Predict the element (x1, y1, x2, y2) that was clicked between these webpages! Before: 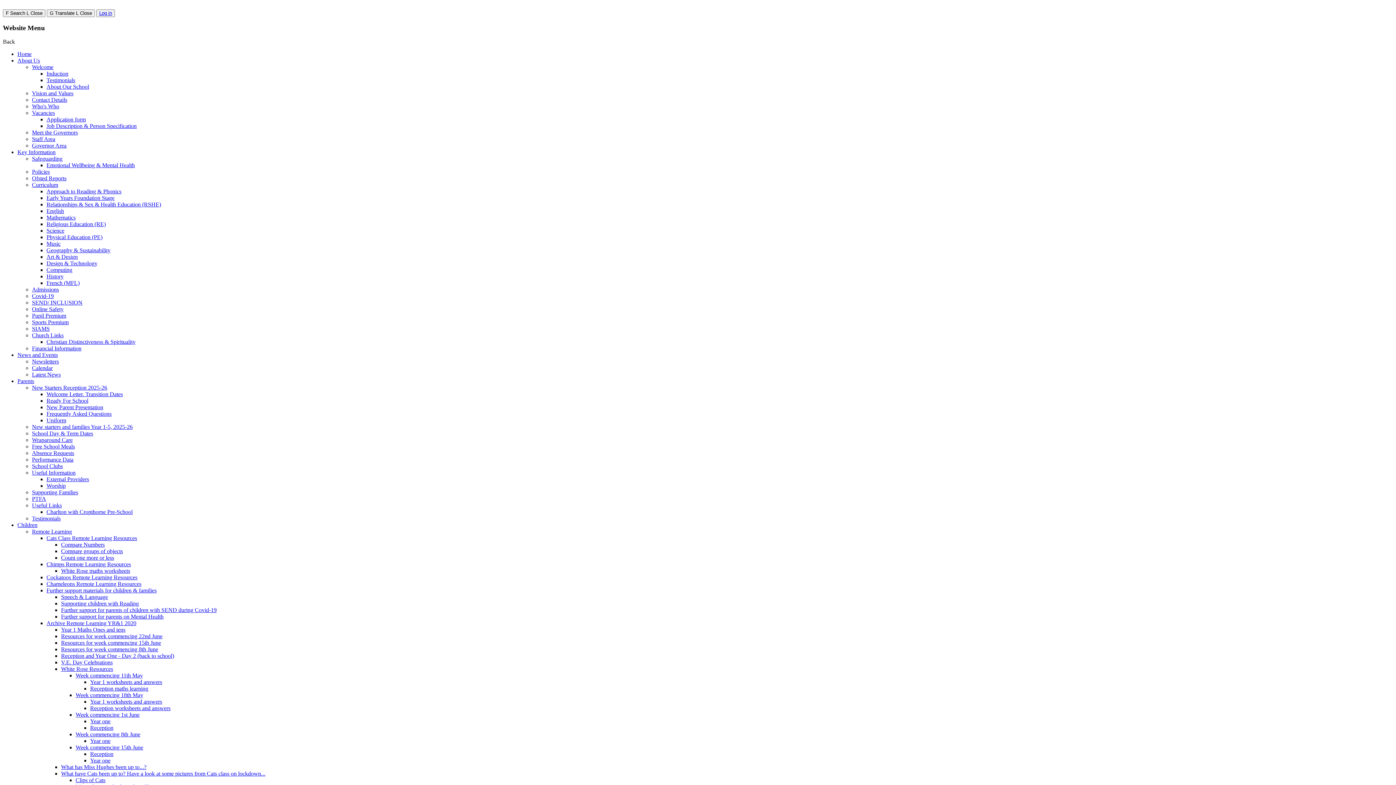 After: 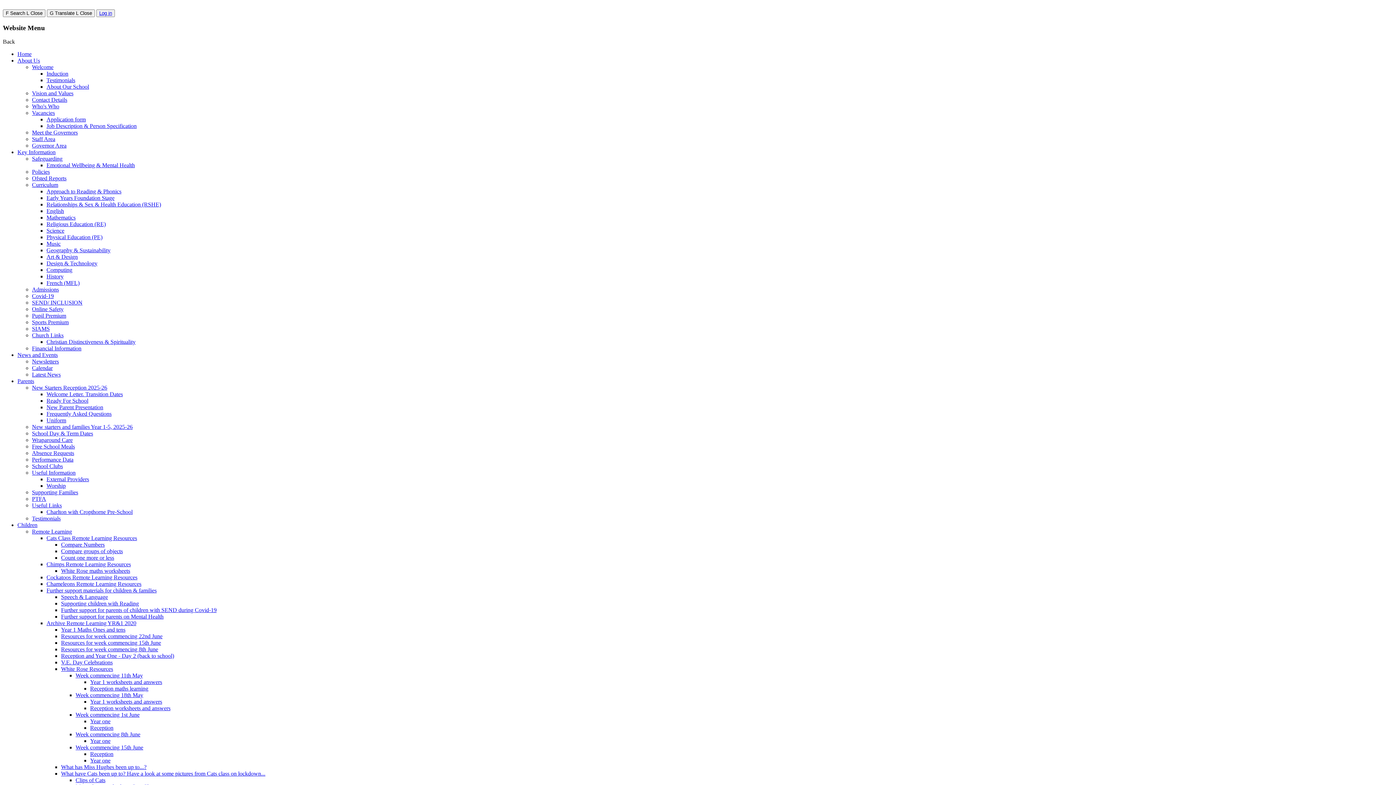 Action: bbox: (32, 175, 66, 181) label: Ofsted Reports